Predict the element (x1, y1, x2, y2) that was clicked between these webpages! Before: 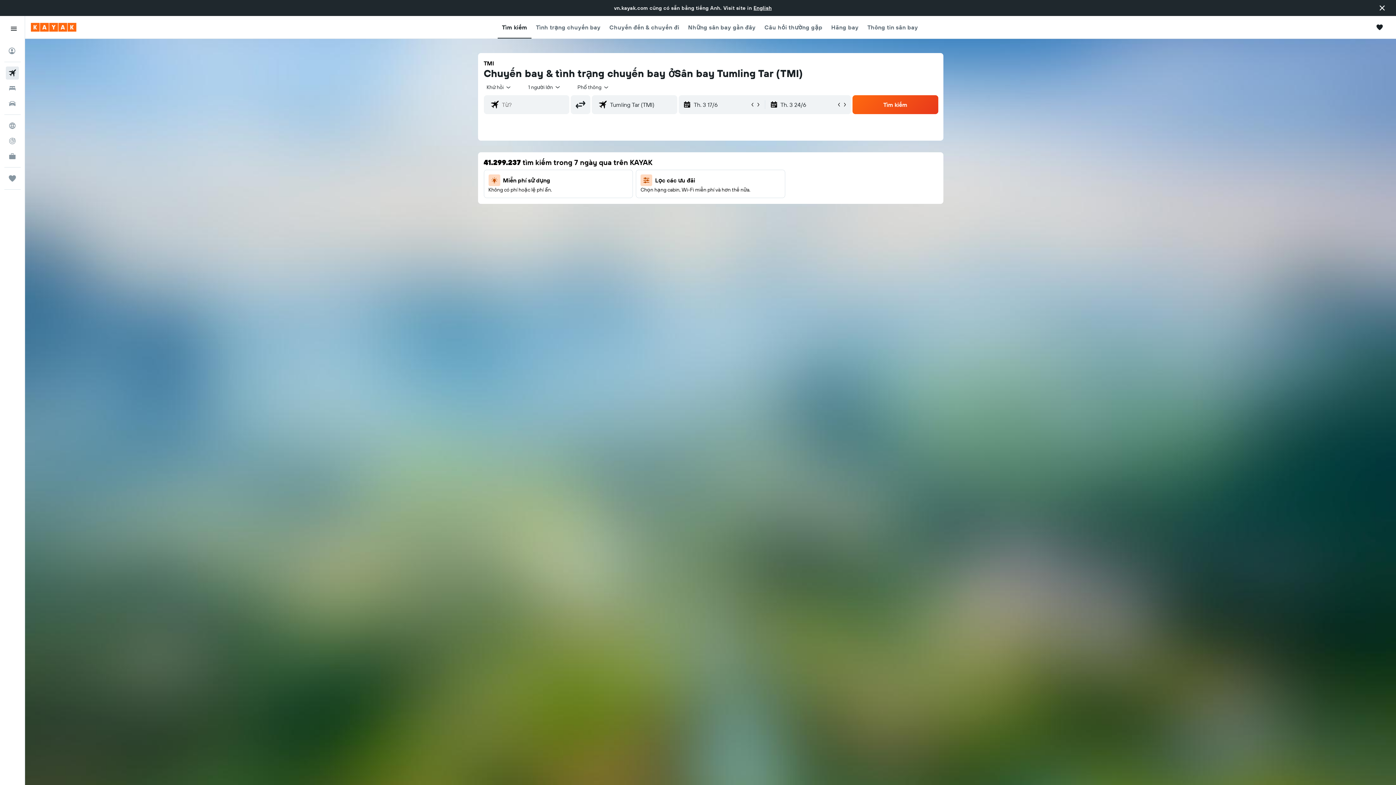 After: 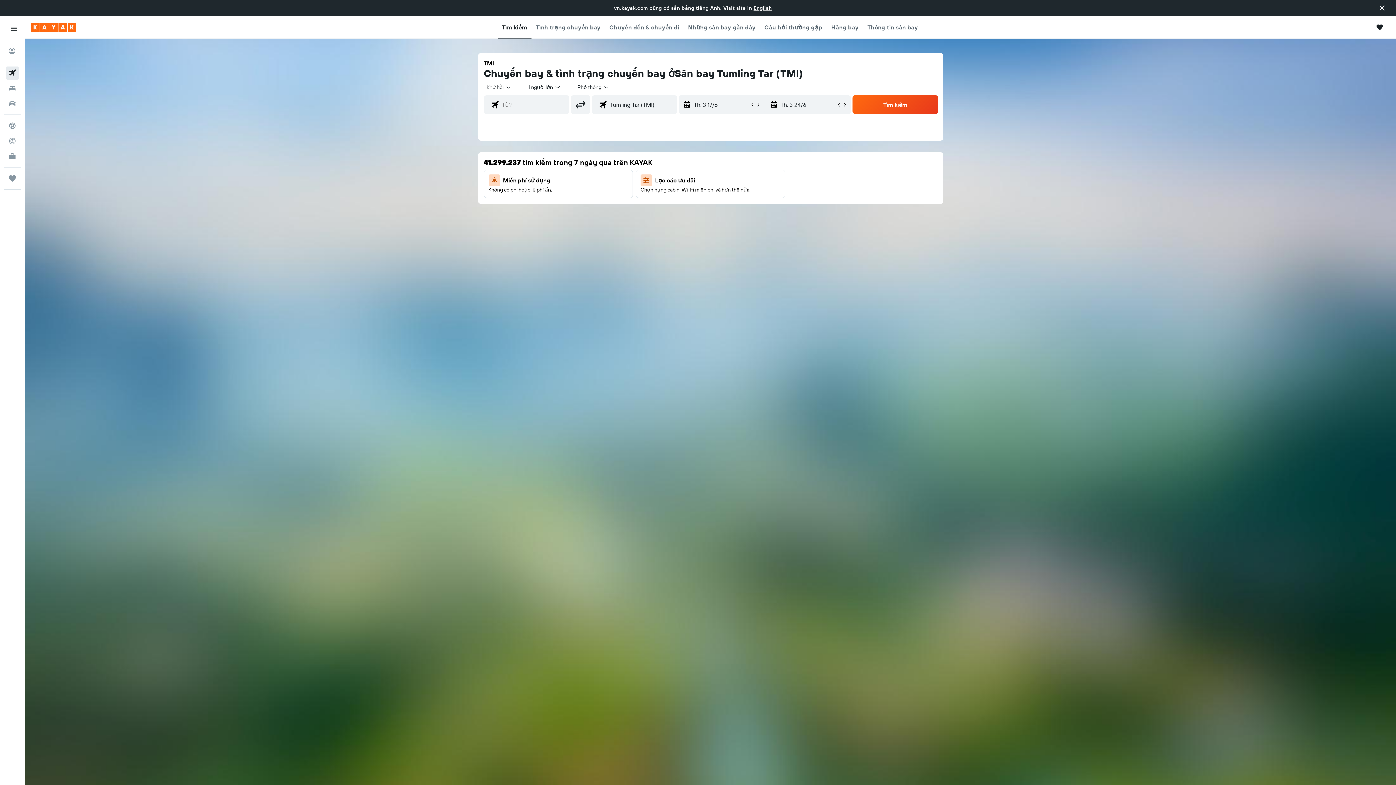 Action: label: Hãng bay bbox: (831, 16, 858, 38)